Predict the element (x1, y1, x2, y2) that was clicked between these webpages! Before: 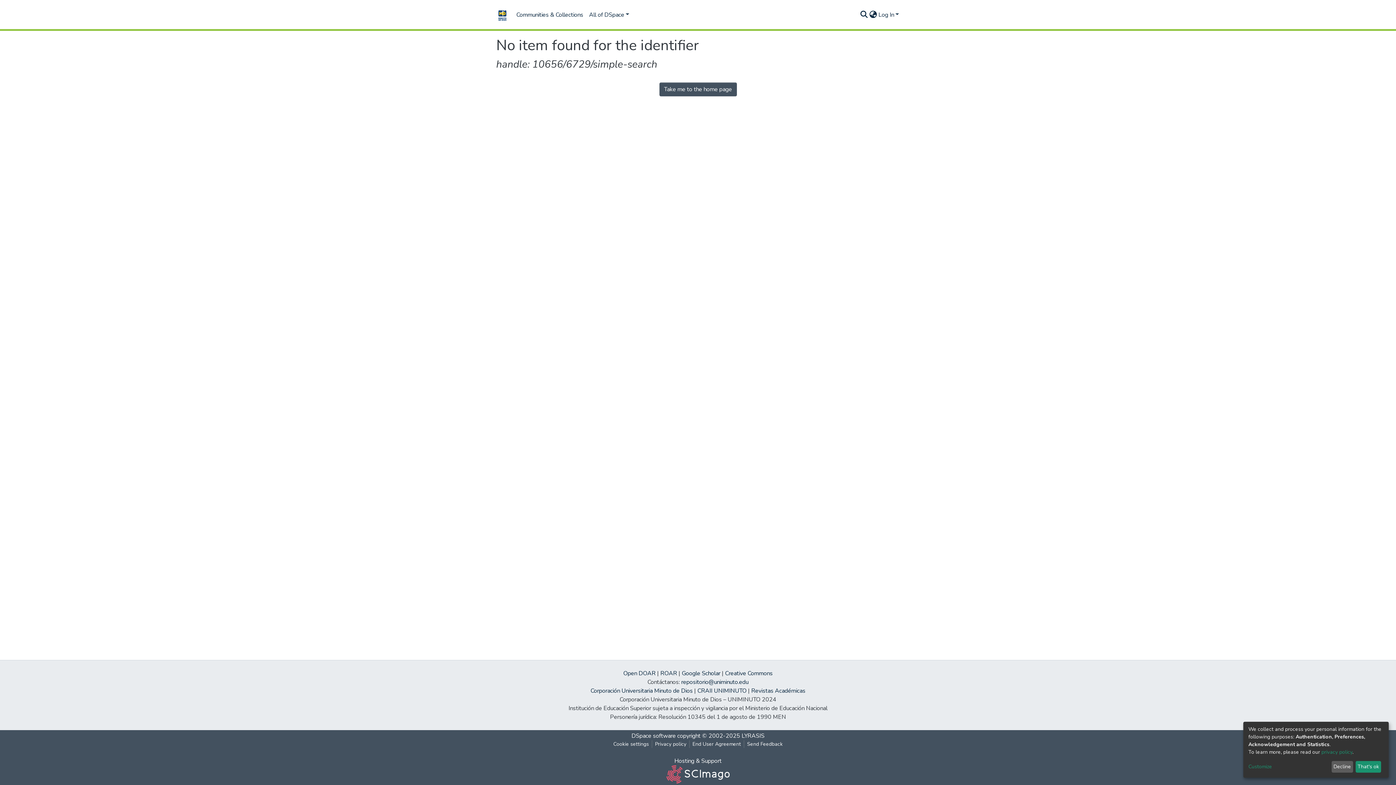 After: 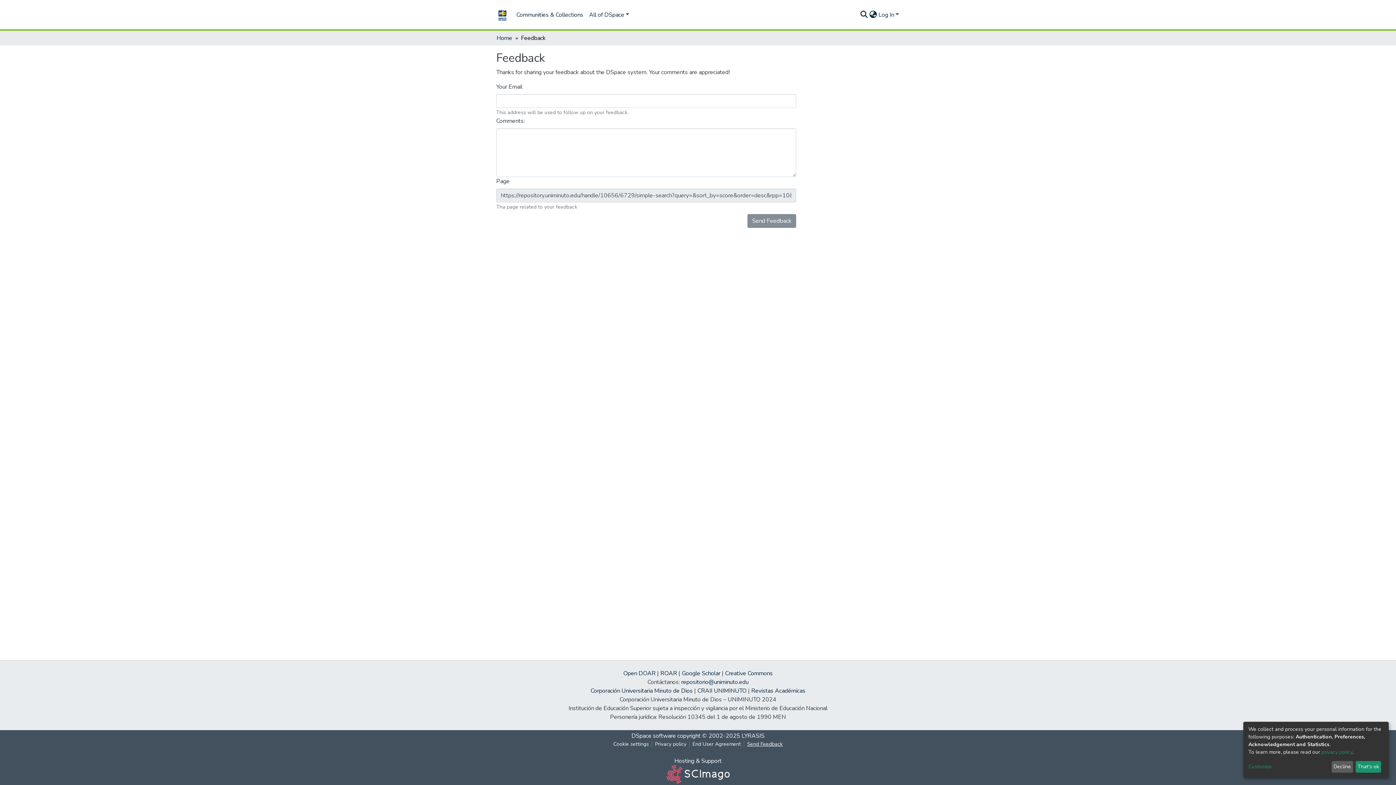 Action: bbox: (744, 740, 785, 748) label: Send Feedback